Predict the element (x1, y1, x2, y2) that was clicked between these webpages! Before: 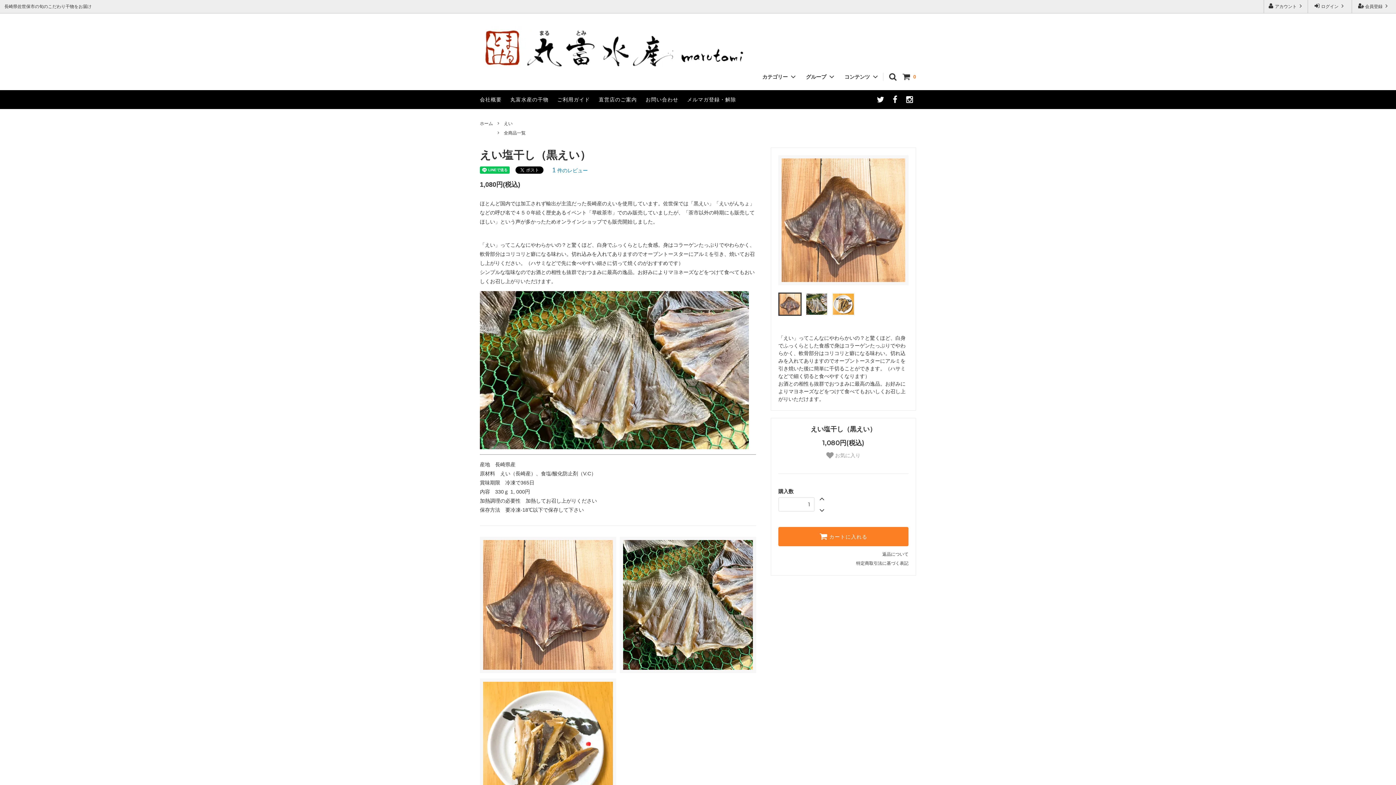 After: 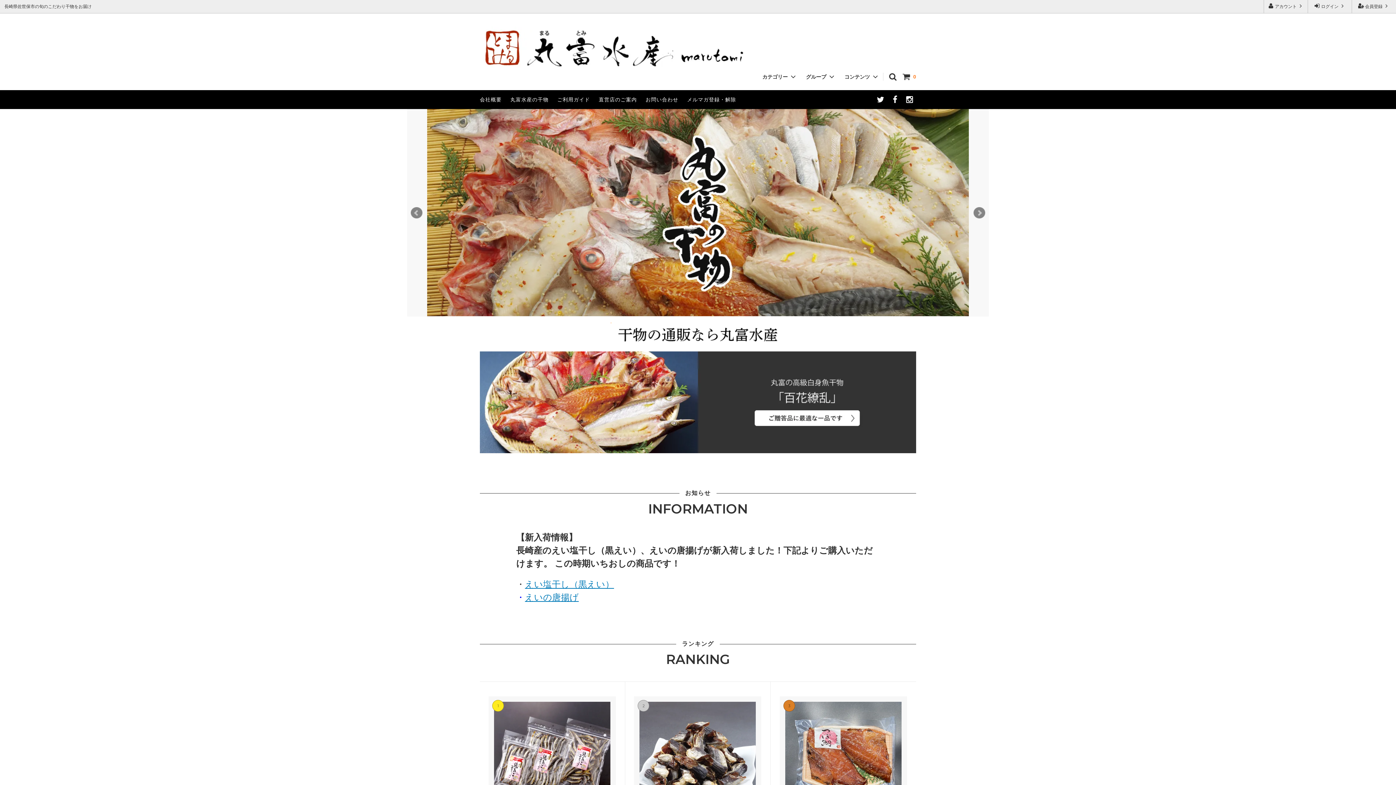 Action: bbox: (480, 26, 752, 69)